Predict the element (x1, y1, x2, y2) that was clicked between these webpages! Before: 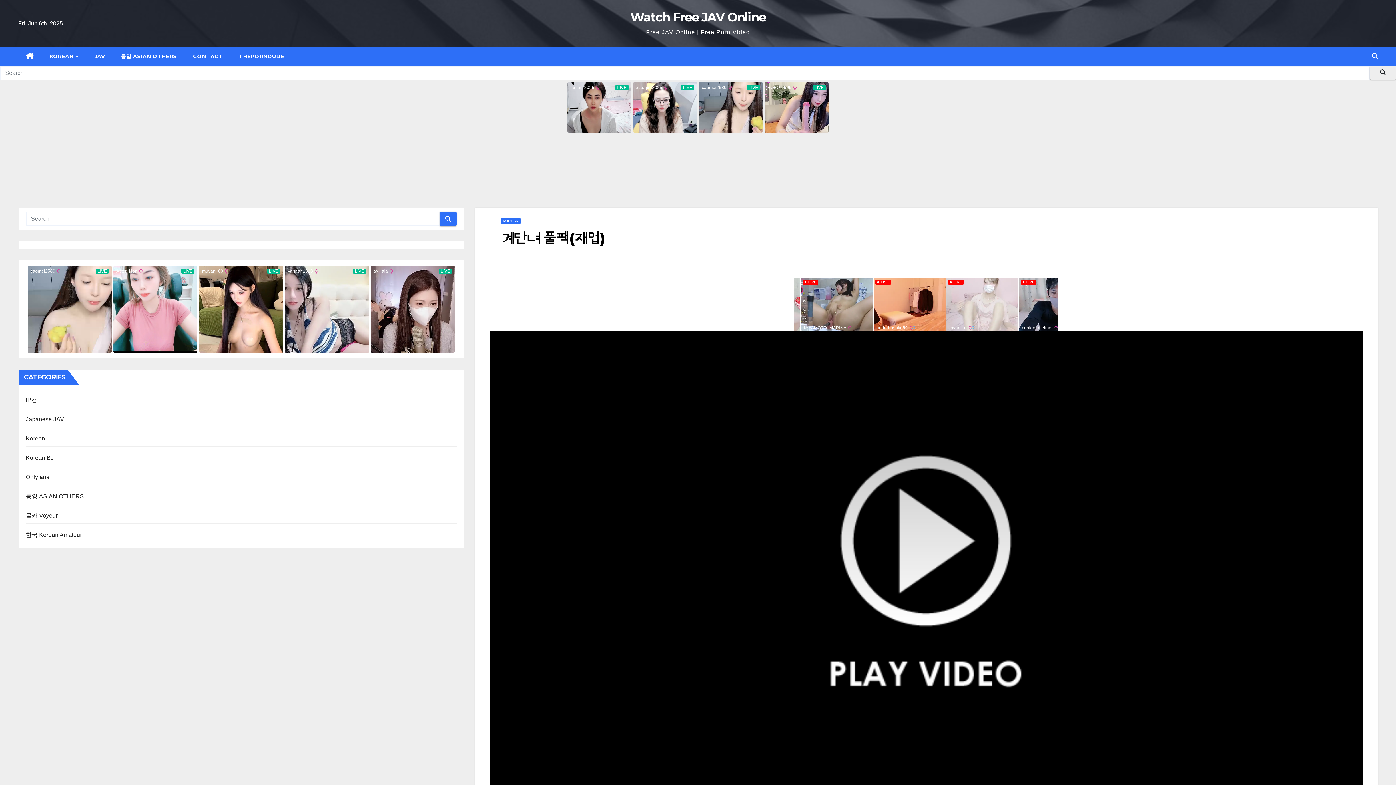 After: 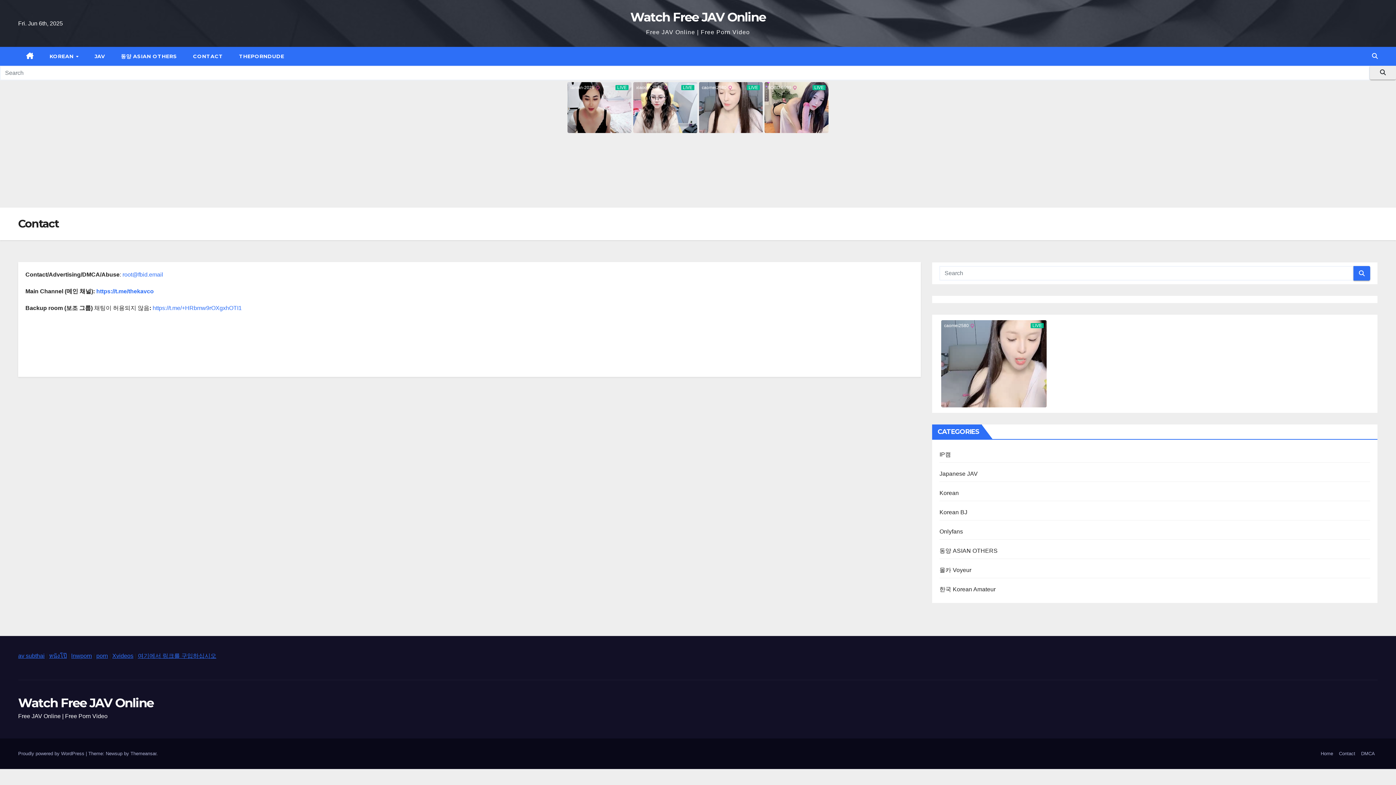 Action: bbox: (185, 46, 231, 65) label: CONTACT